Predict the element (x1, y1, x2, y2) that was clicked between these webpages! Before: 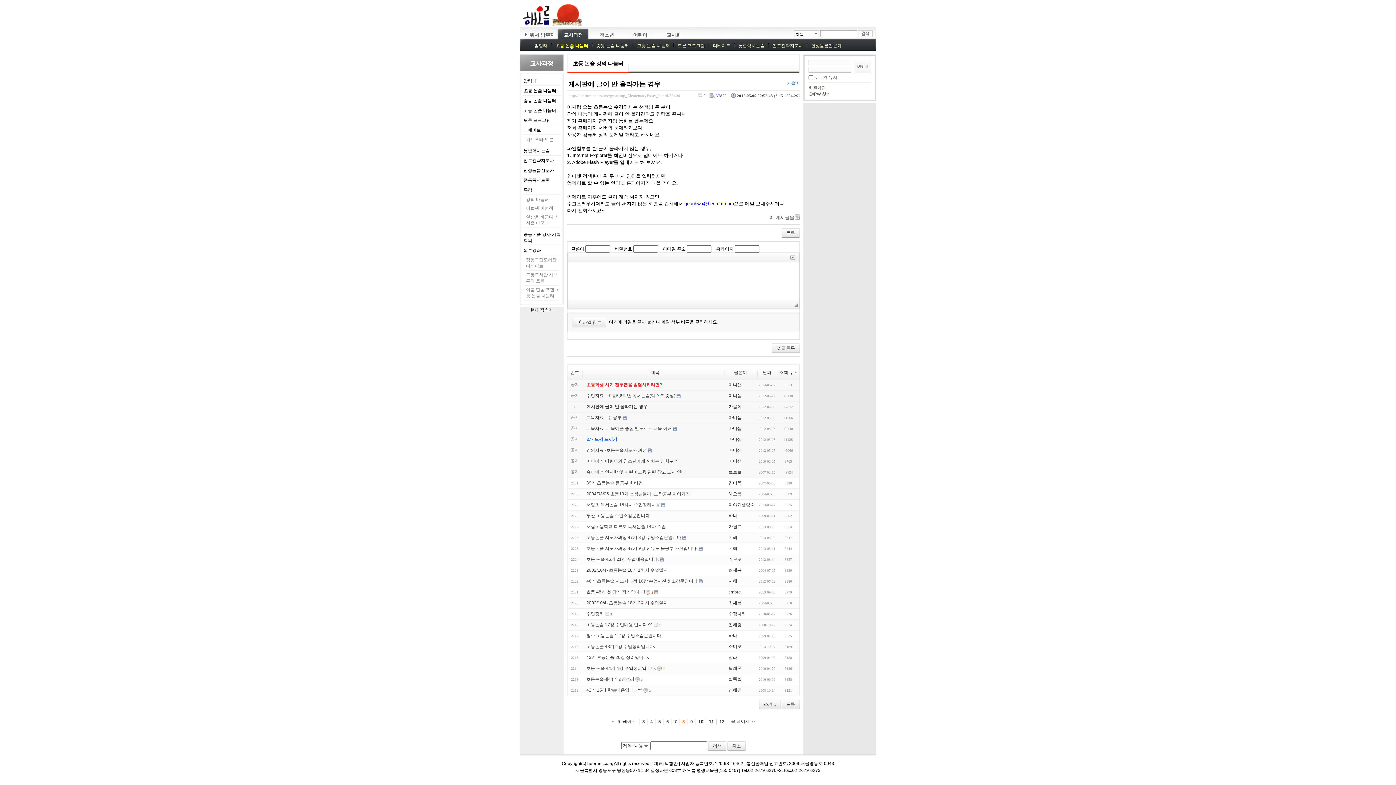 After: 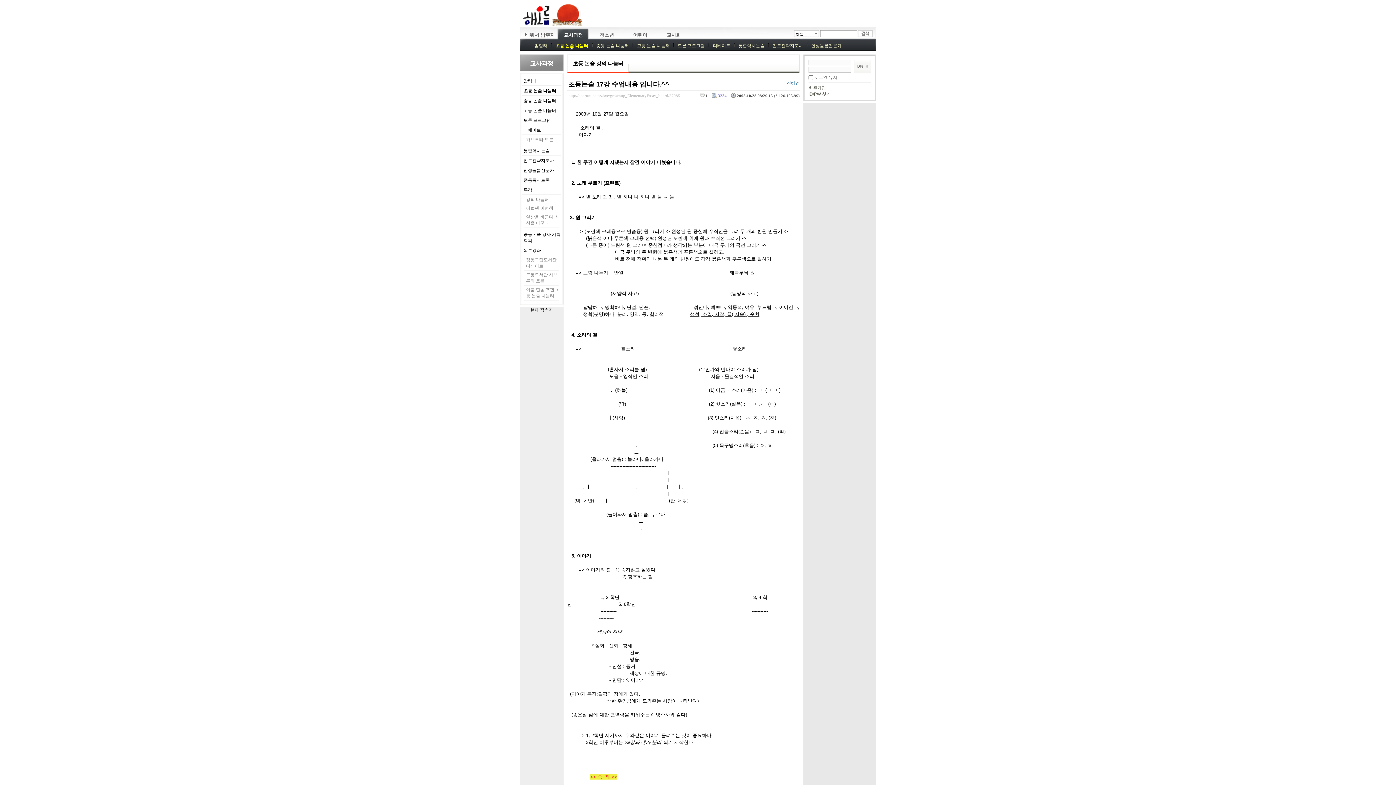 Action: label: 초등논술 17강 수업내용 입니다.^^ bbox: (586, 622, 652, 627)